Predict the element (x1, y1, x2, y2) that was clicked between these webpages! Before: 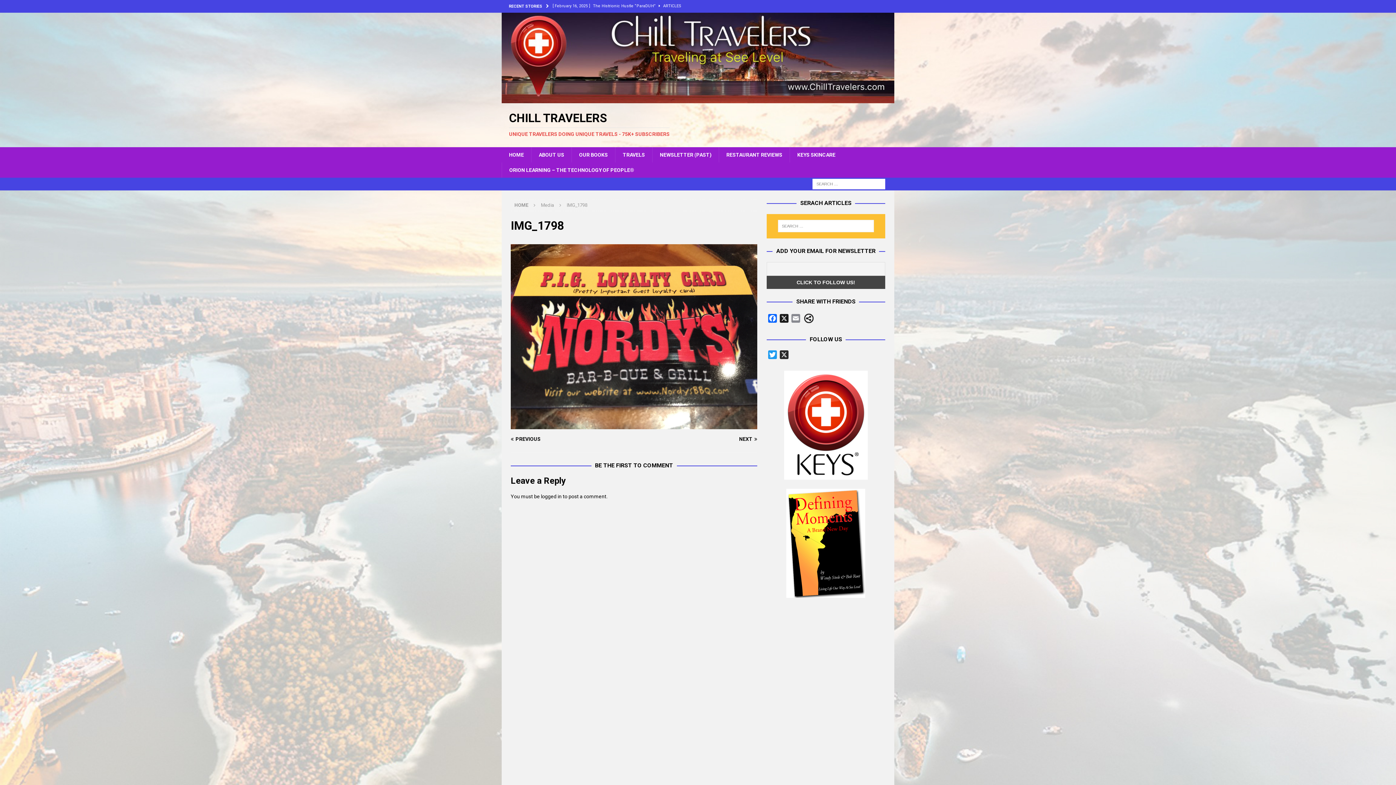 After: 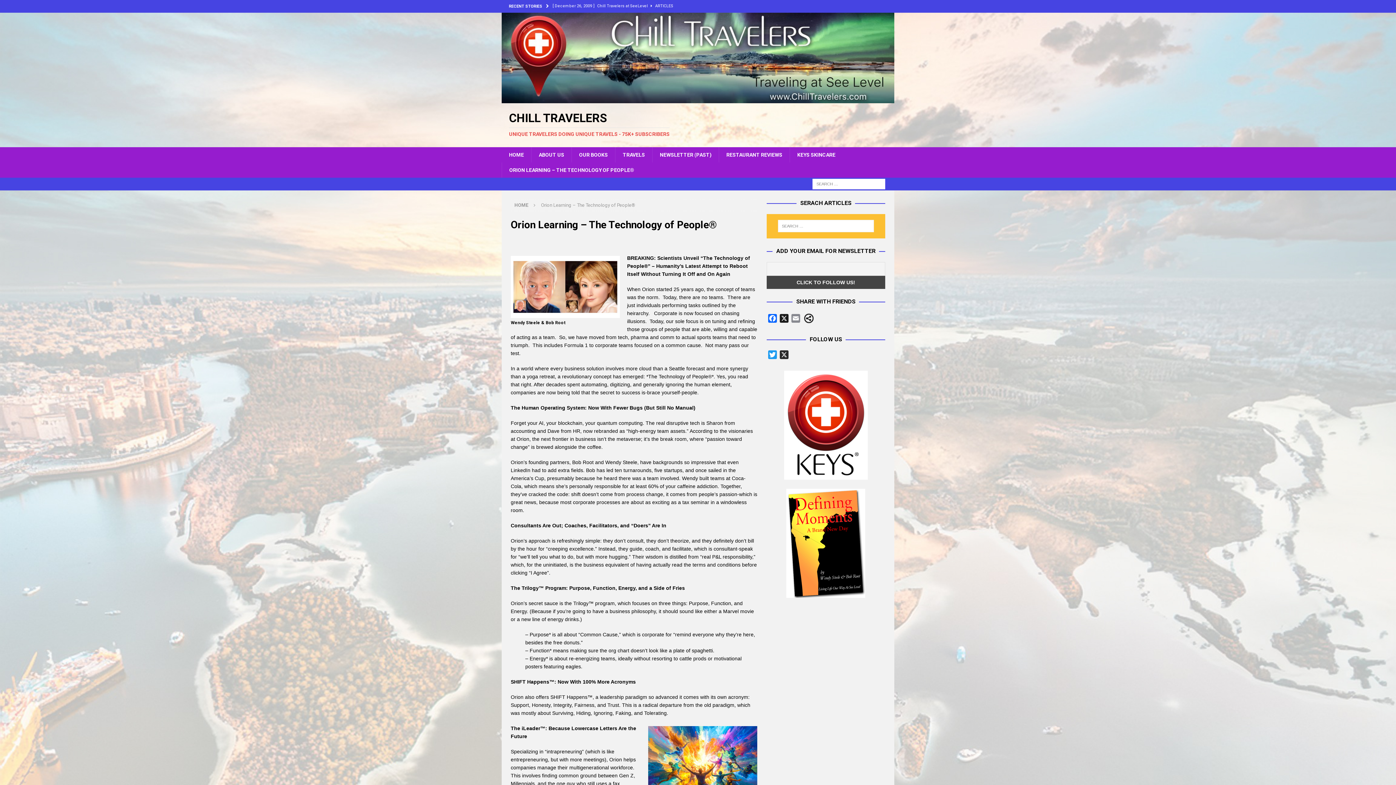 Action: label: ORION LEARNING – THE TECHNOLOGY OF PEOPLE® bbox: (501, 162, 641, 177)